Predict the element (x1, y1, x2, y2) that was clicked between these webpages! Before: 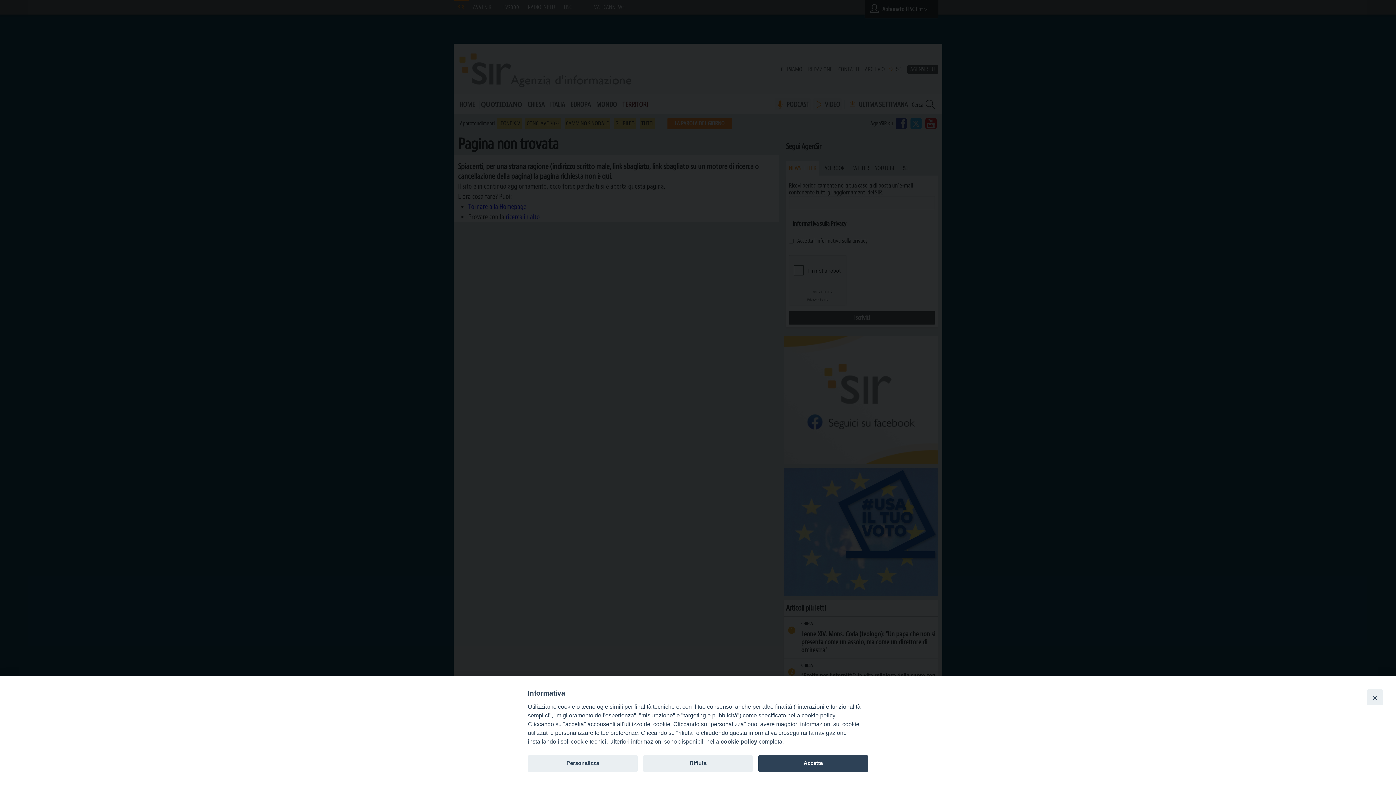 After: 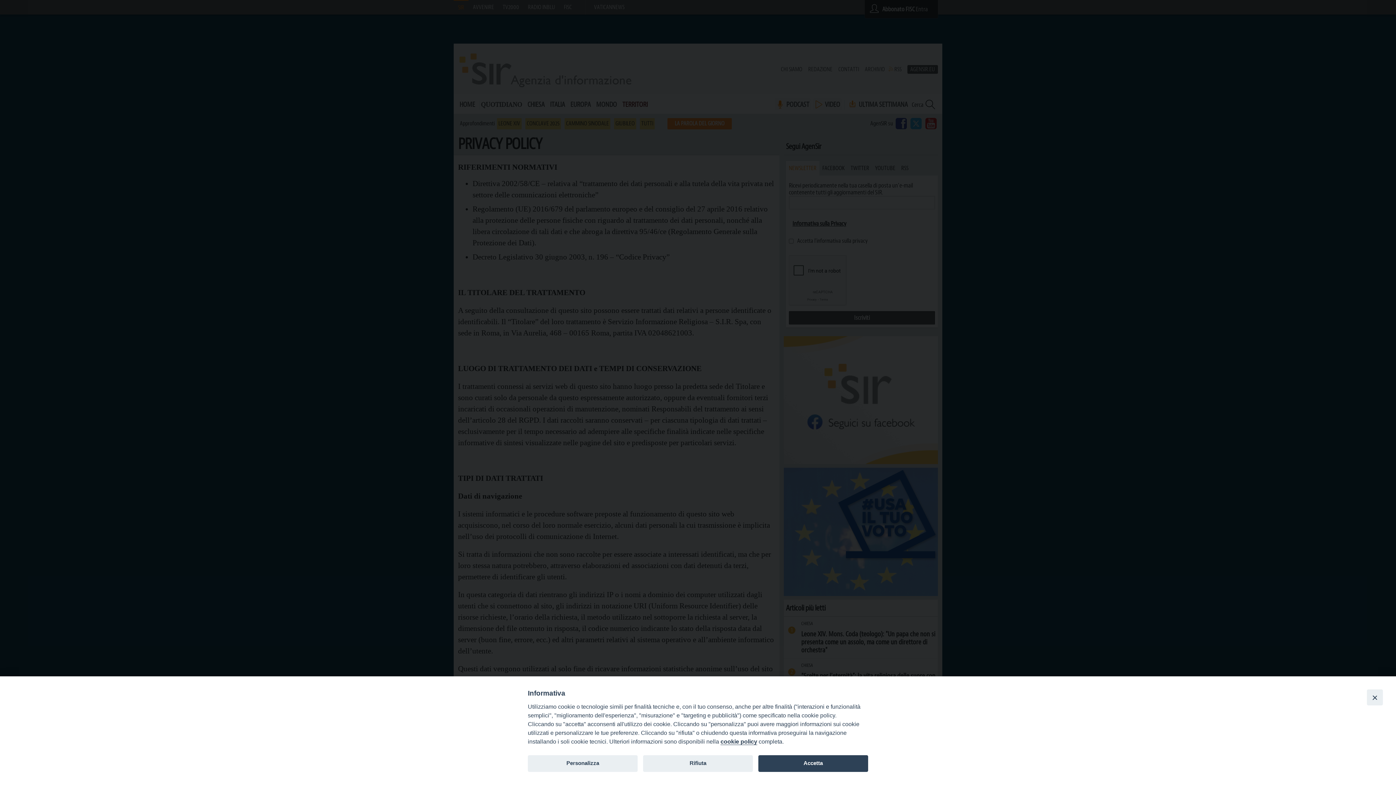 Action: bbox: (720, 738, 757, 745) label: cookie policy